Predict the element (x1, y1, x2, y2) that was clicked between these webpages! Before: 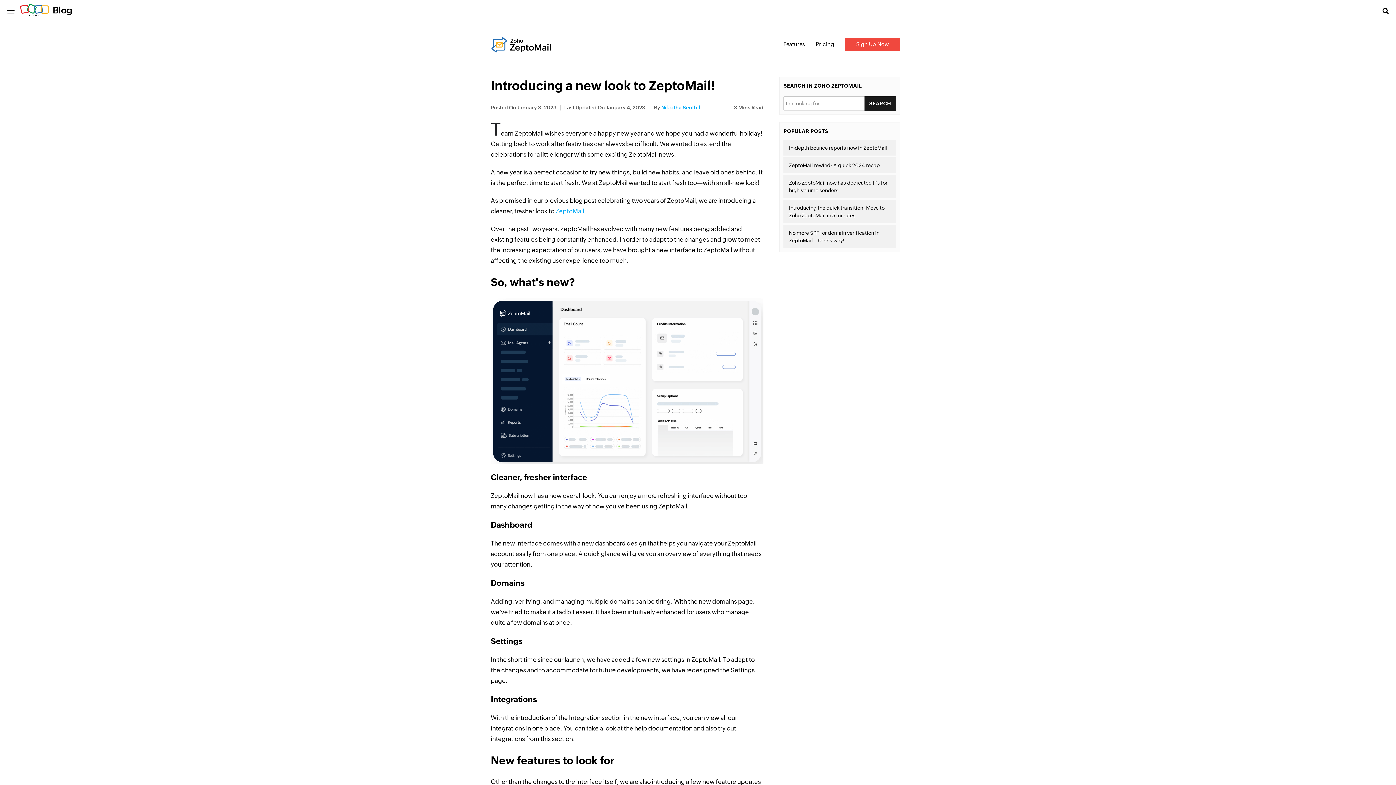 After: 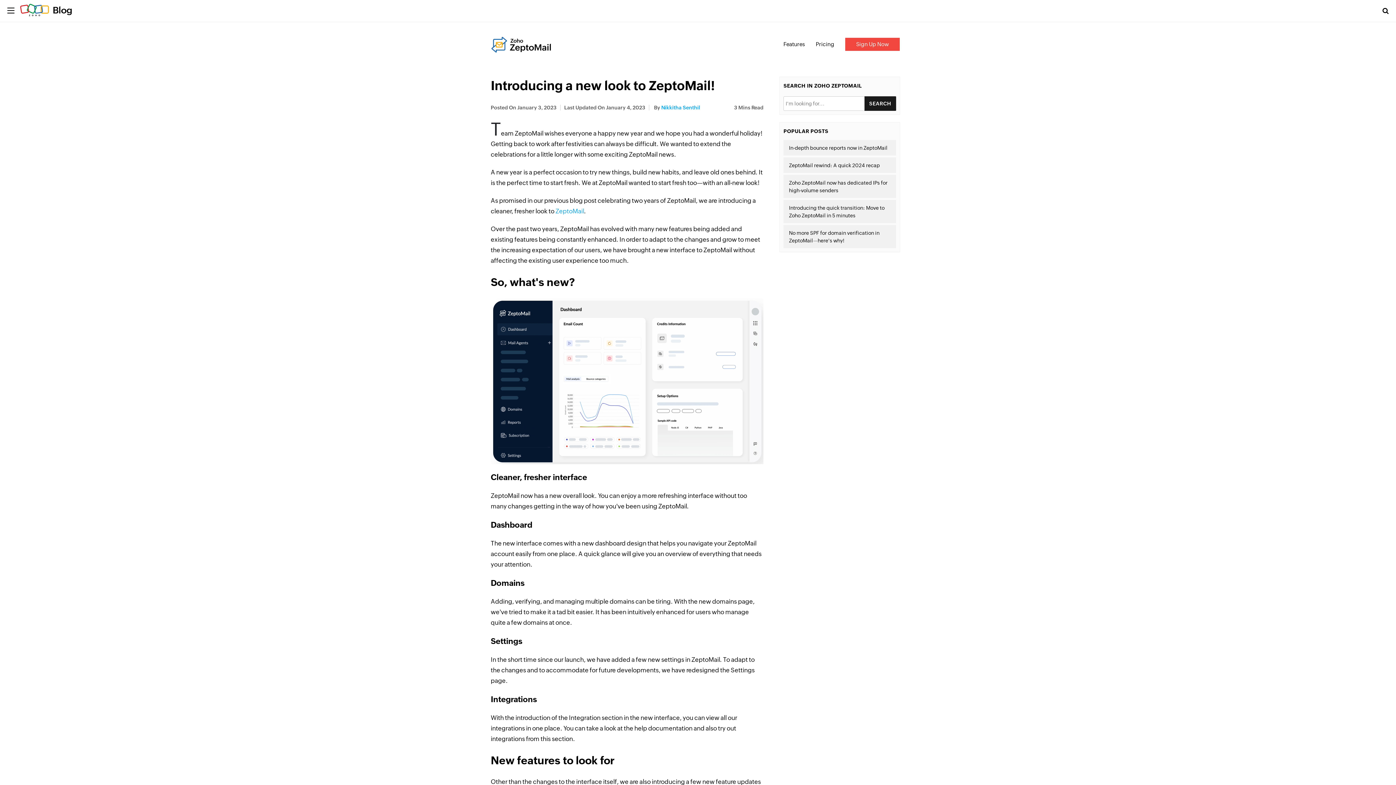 Action: bbox: (845, 37, 900, 50) label: Sign Up Now